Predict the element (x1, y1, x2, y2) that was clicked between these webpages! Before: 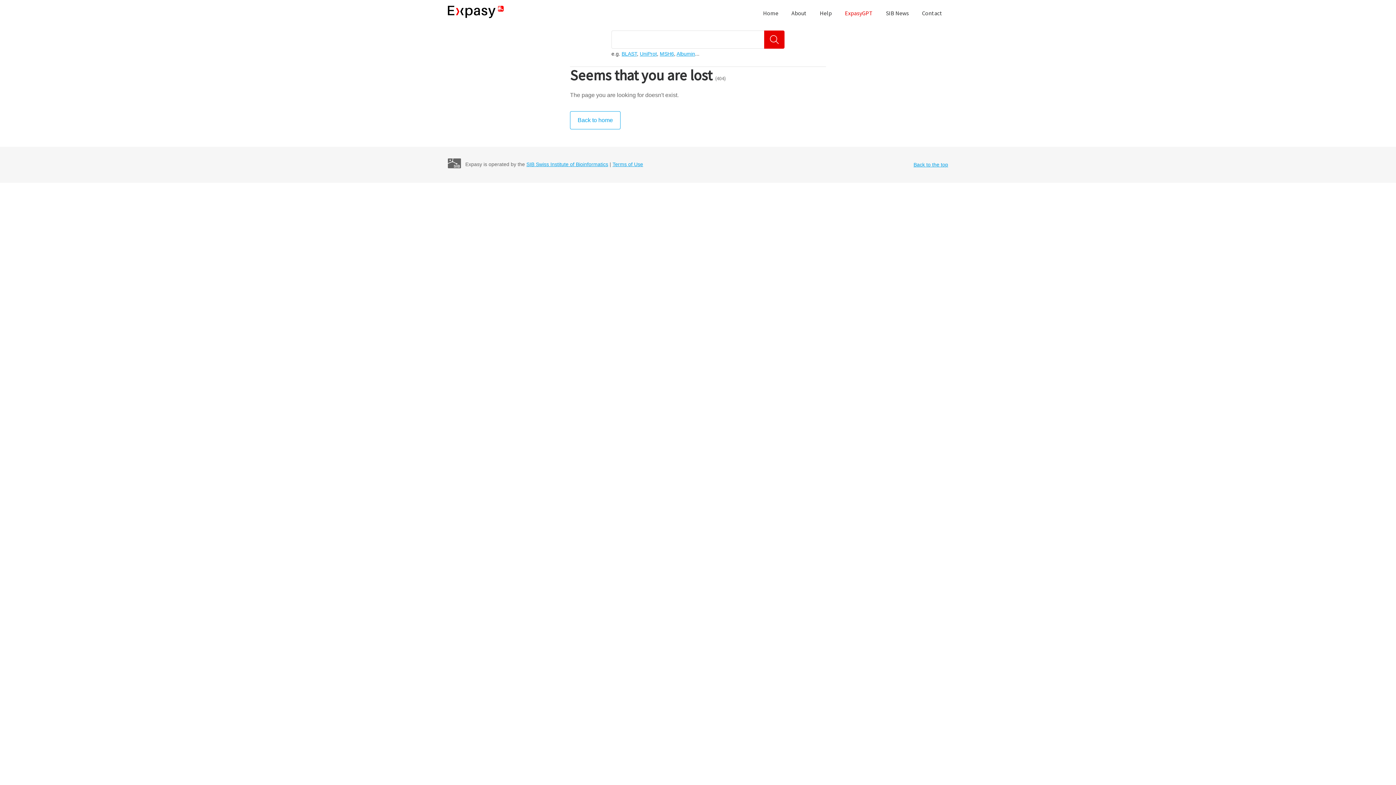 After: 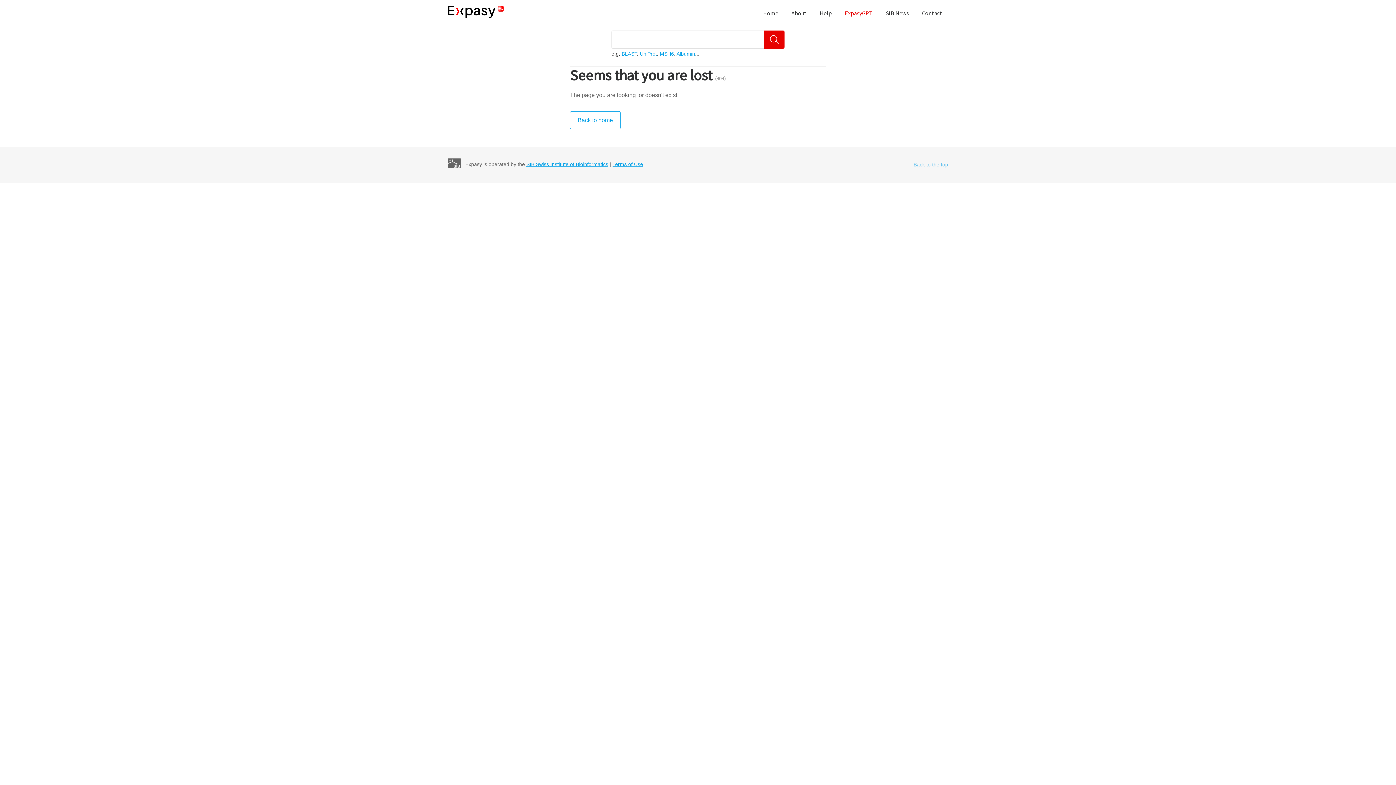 Action: bbox: (913, 161, 948, 168) label: Back to the top